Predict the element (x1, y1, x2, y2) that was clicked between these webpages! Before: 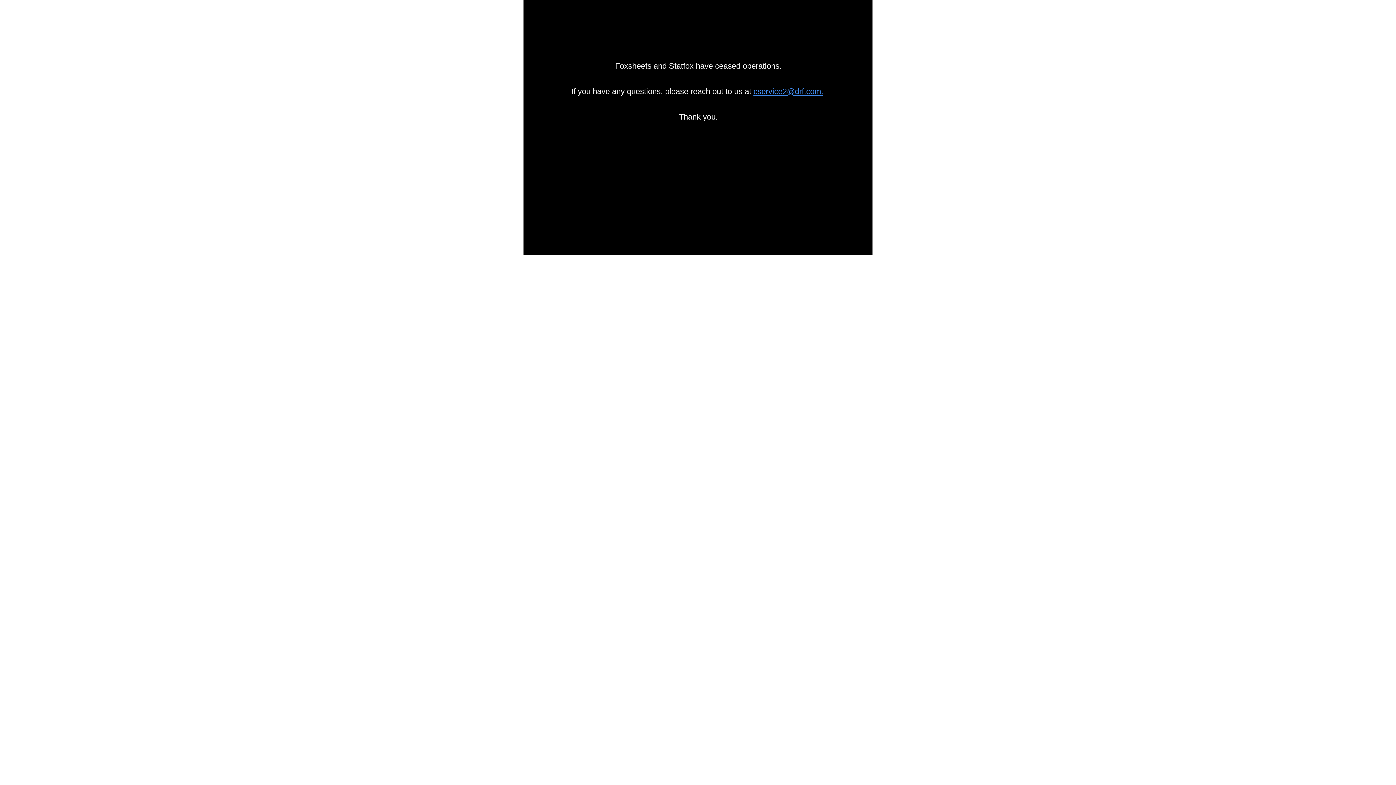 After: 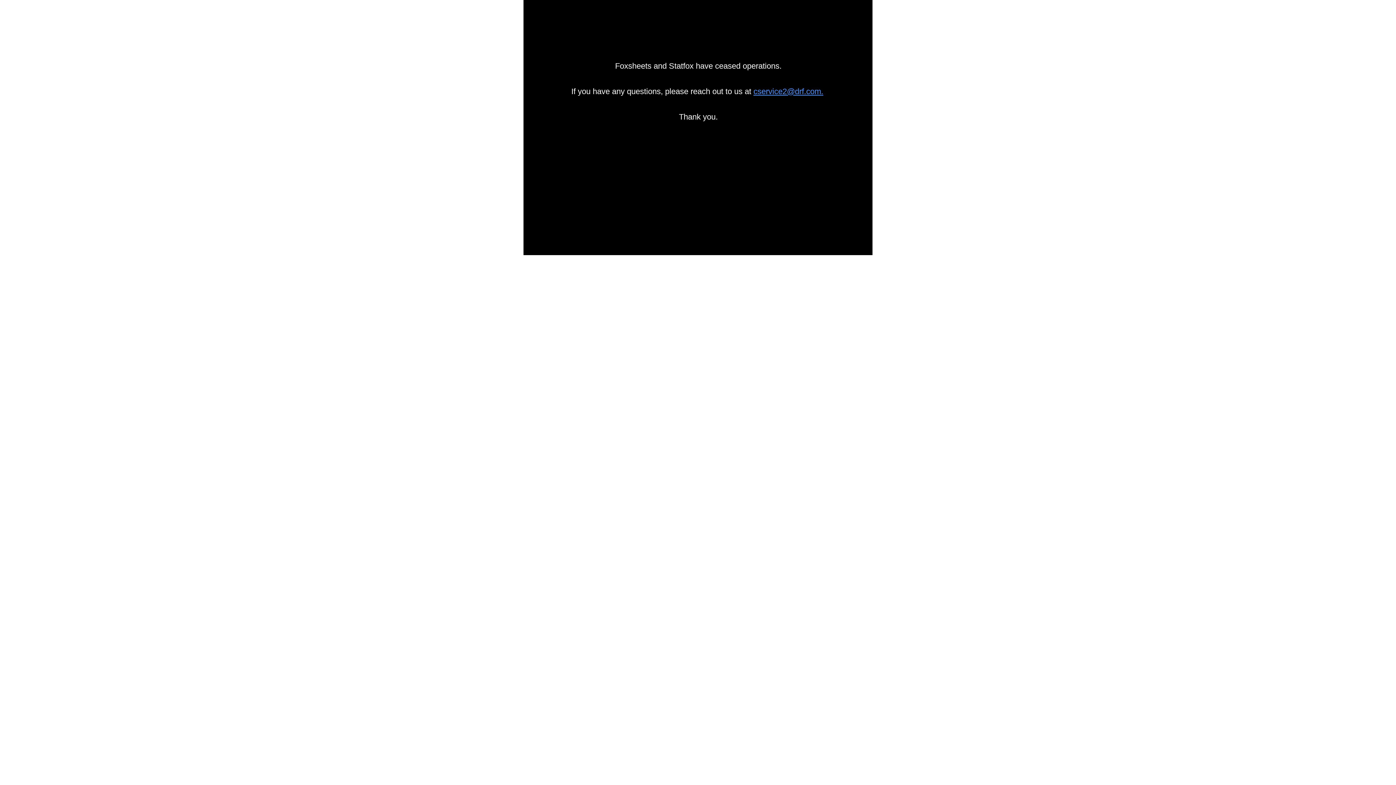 Action: label: cservice2@drf.com. bbox: (753, 86, 823, 96)